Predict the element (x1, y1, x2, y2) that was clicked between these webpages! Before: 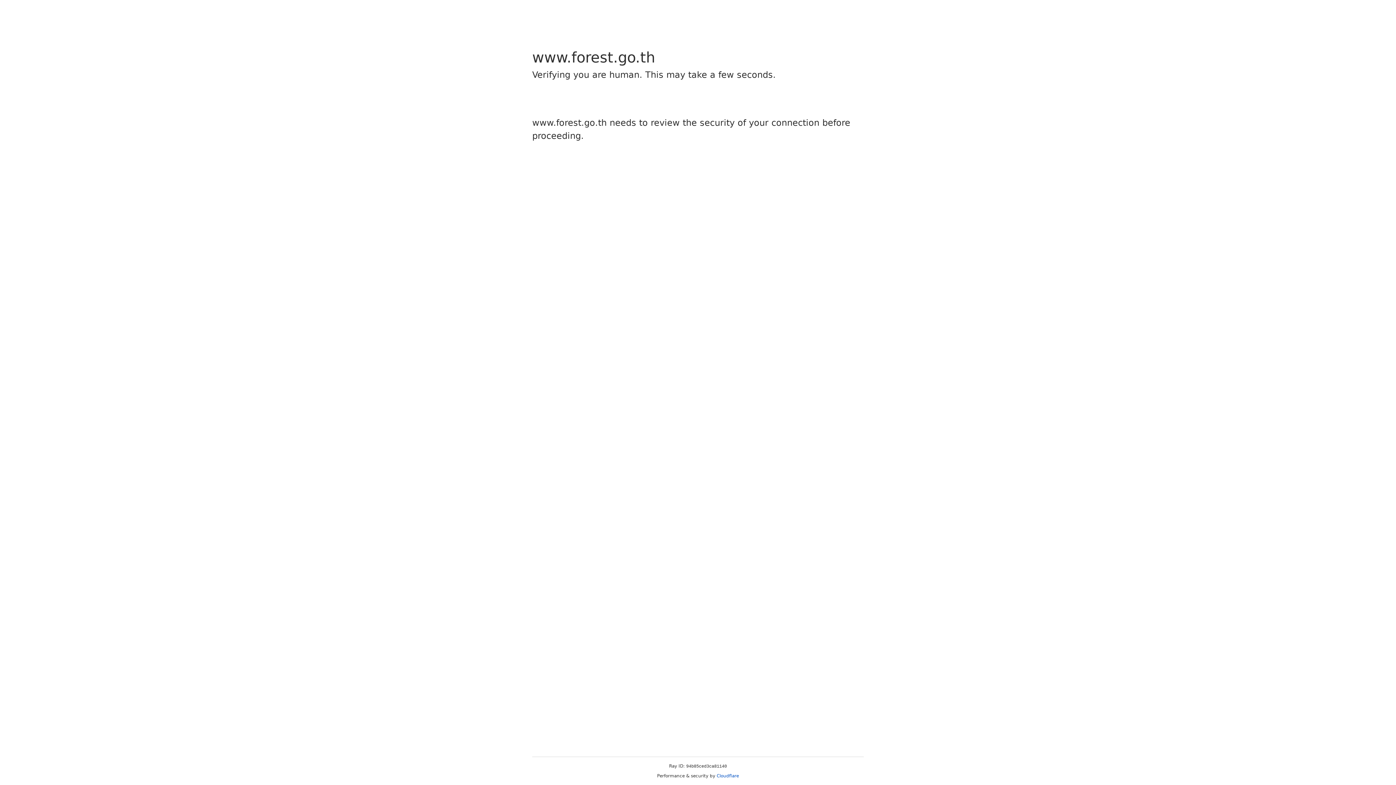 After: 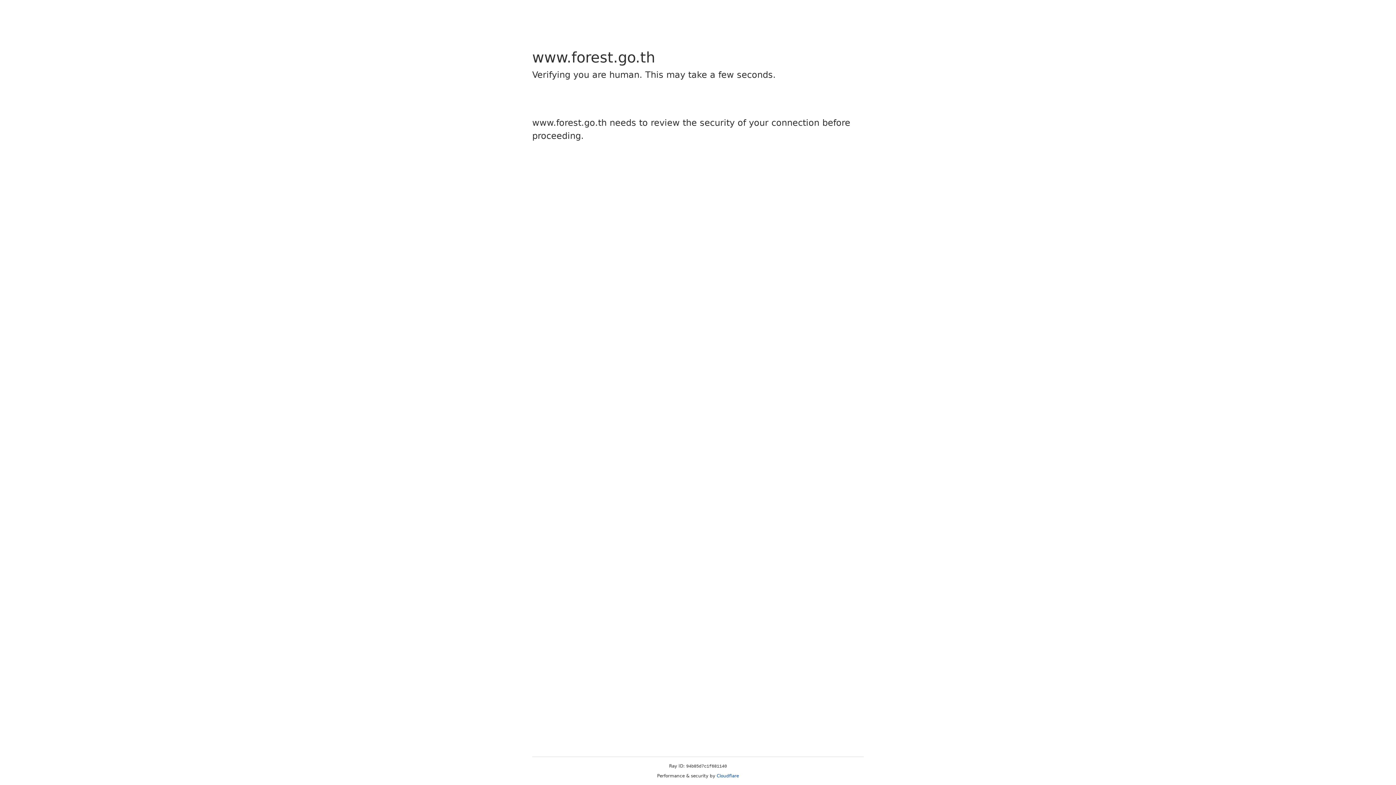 Action: label: Cloudflare bbox: (716, 773, 739, 778)